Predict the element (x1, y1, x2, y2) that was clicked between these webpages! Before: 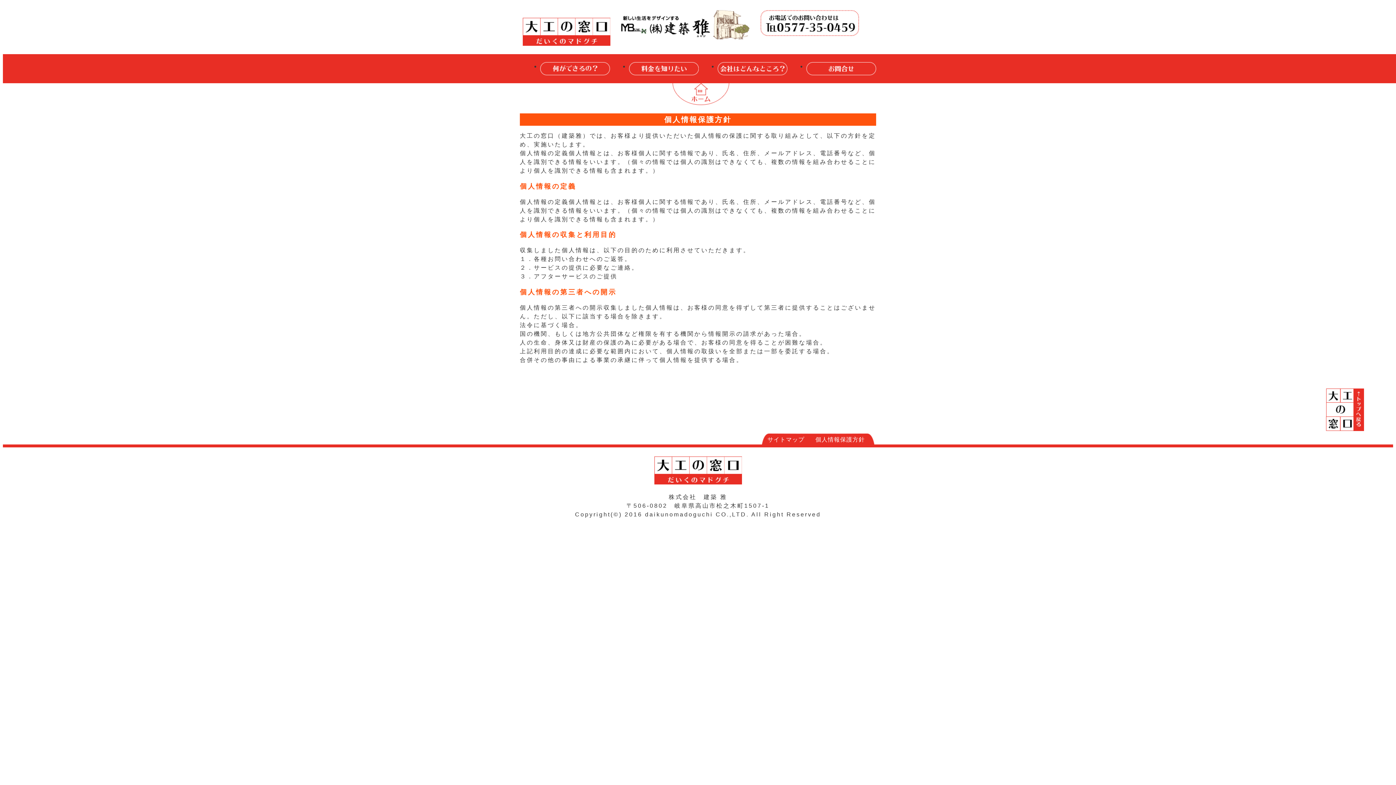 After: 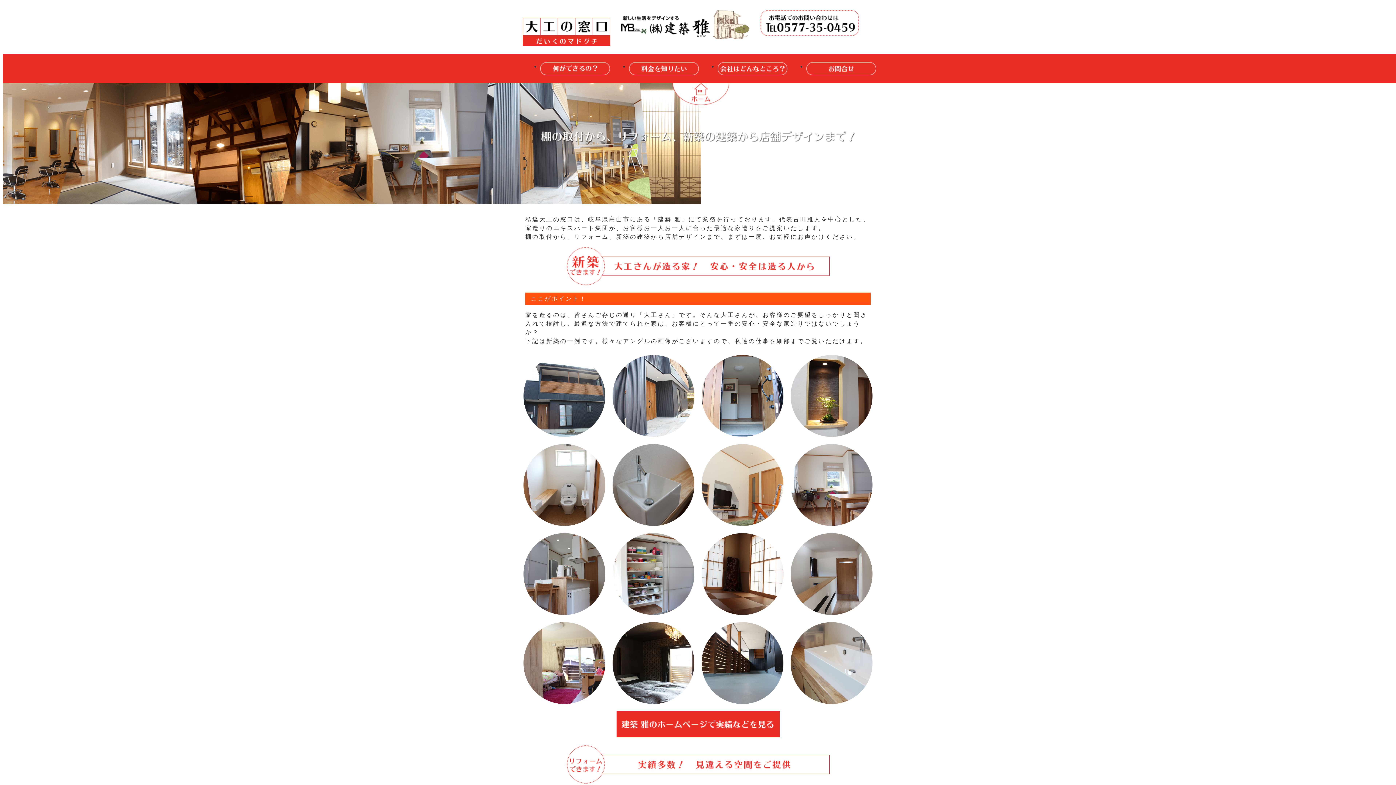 Action: bbox: (540, 62, 610, 75) label: 何ができるの？